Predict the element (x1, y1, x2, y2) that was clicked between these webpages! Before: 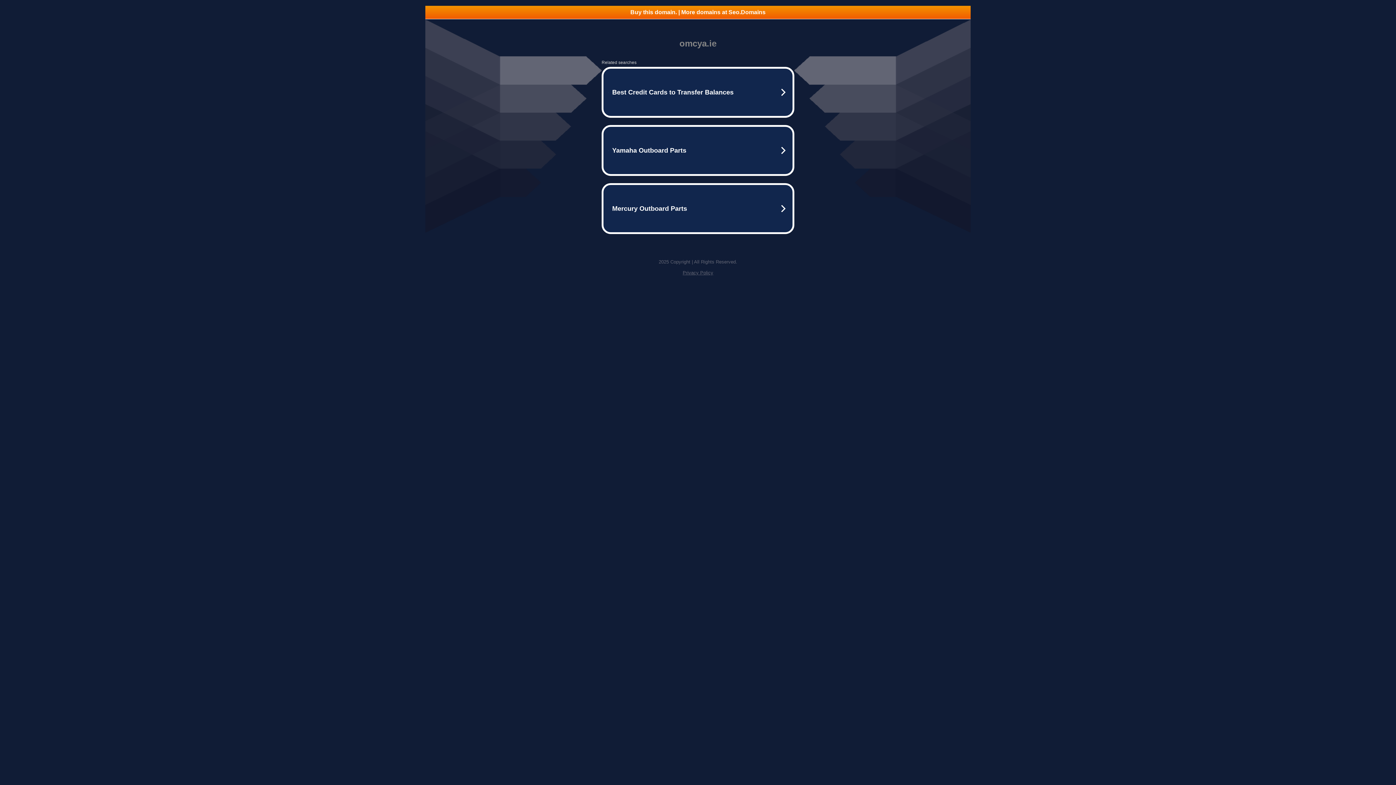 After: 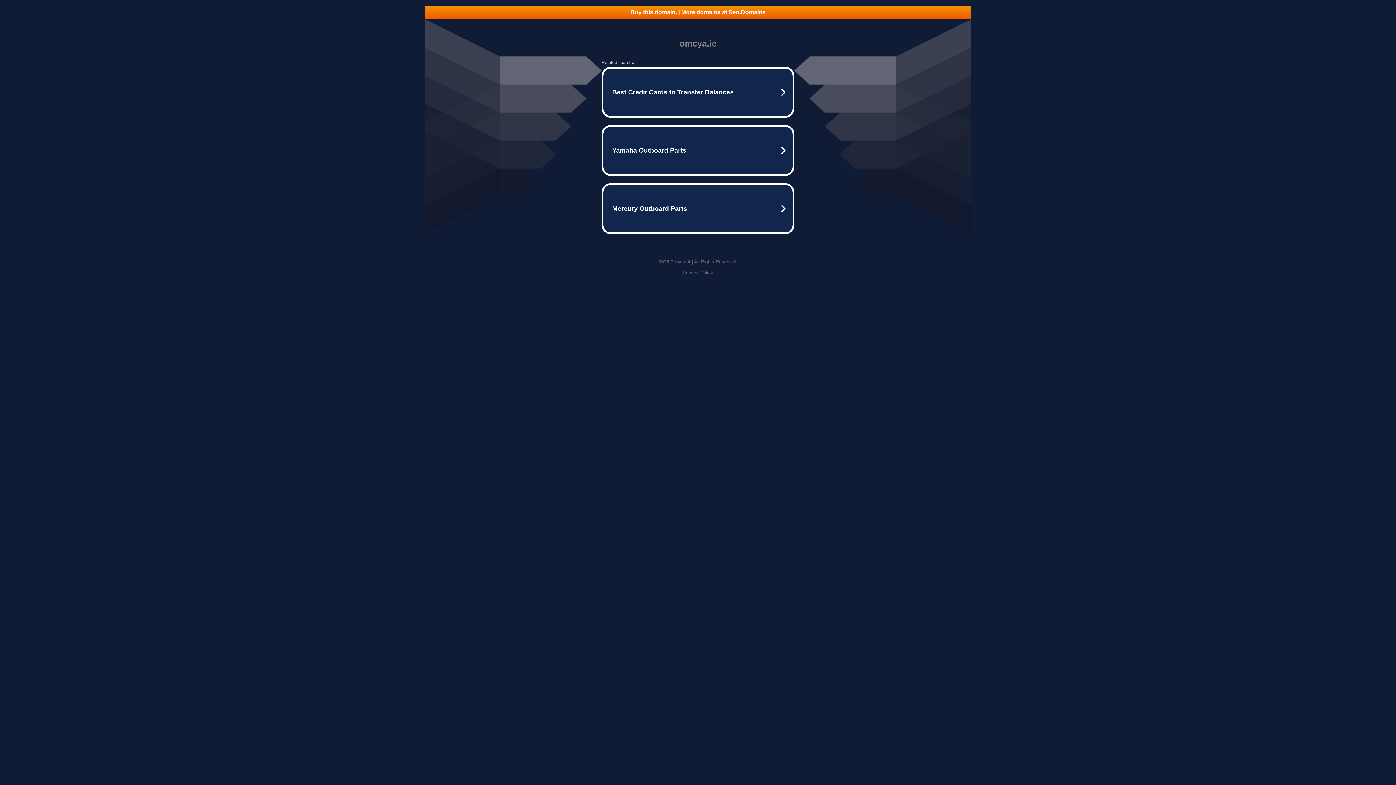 Action: bbox: (682, 270, 713, 275) label: Privacy Policy